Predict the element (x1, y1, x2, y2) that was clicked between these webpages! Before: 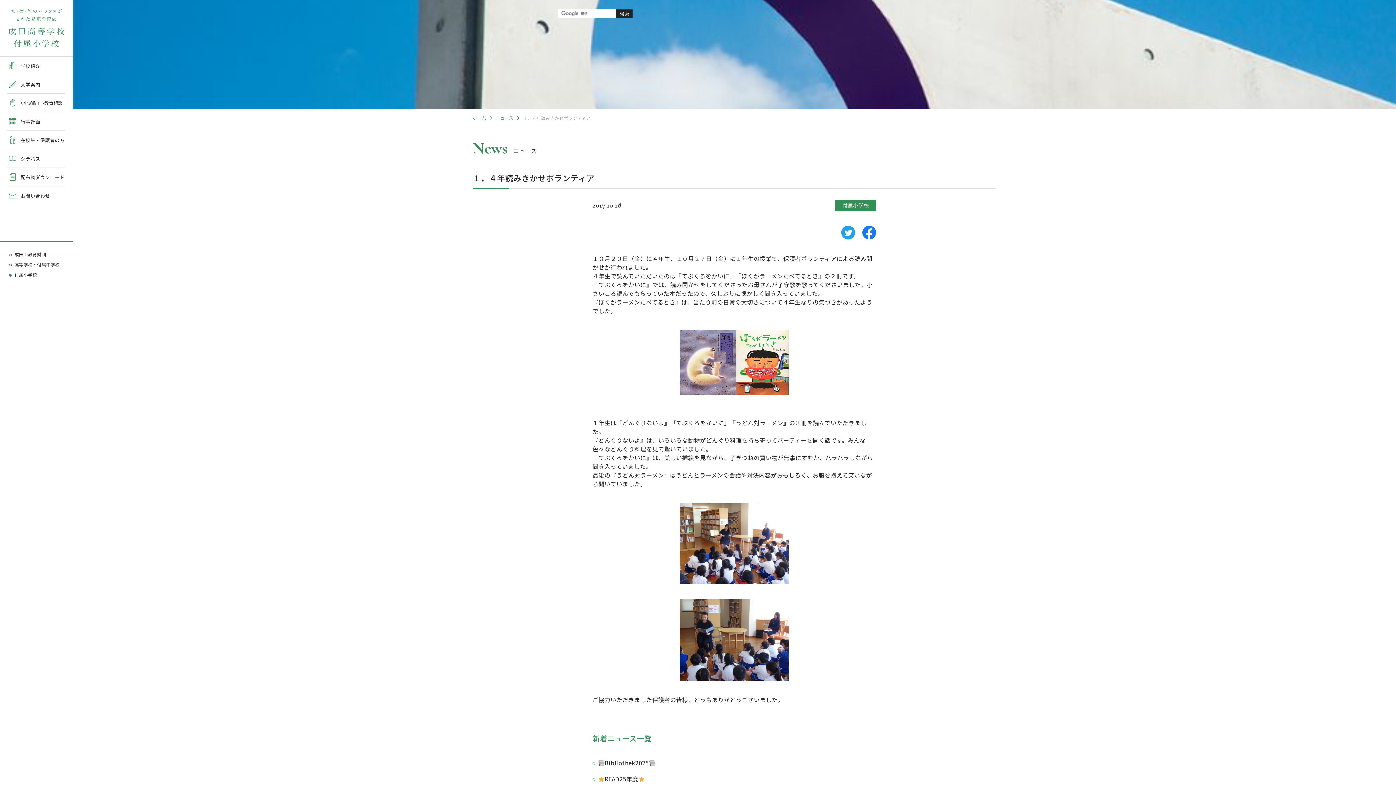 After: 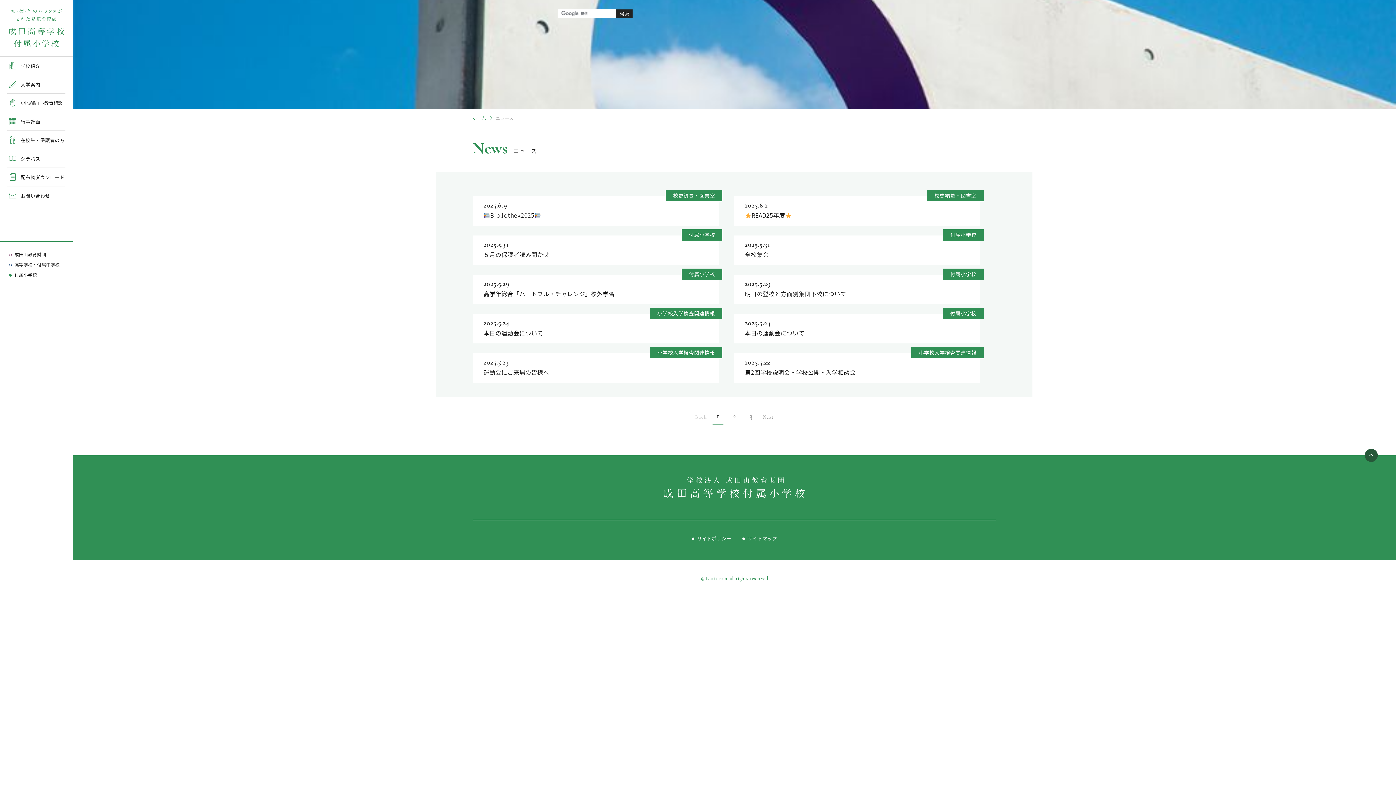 Action: label: ニュース bbox: (495, 114, 513, 121)